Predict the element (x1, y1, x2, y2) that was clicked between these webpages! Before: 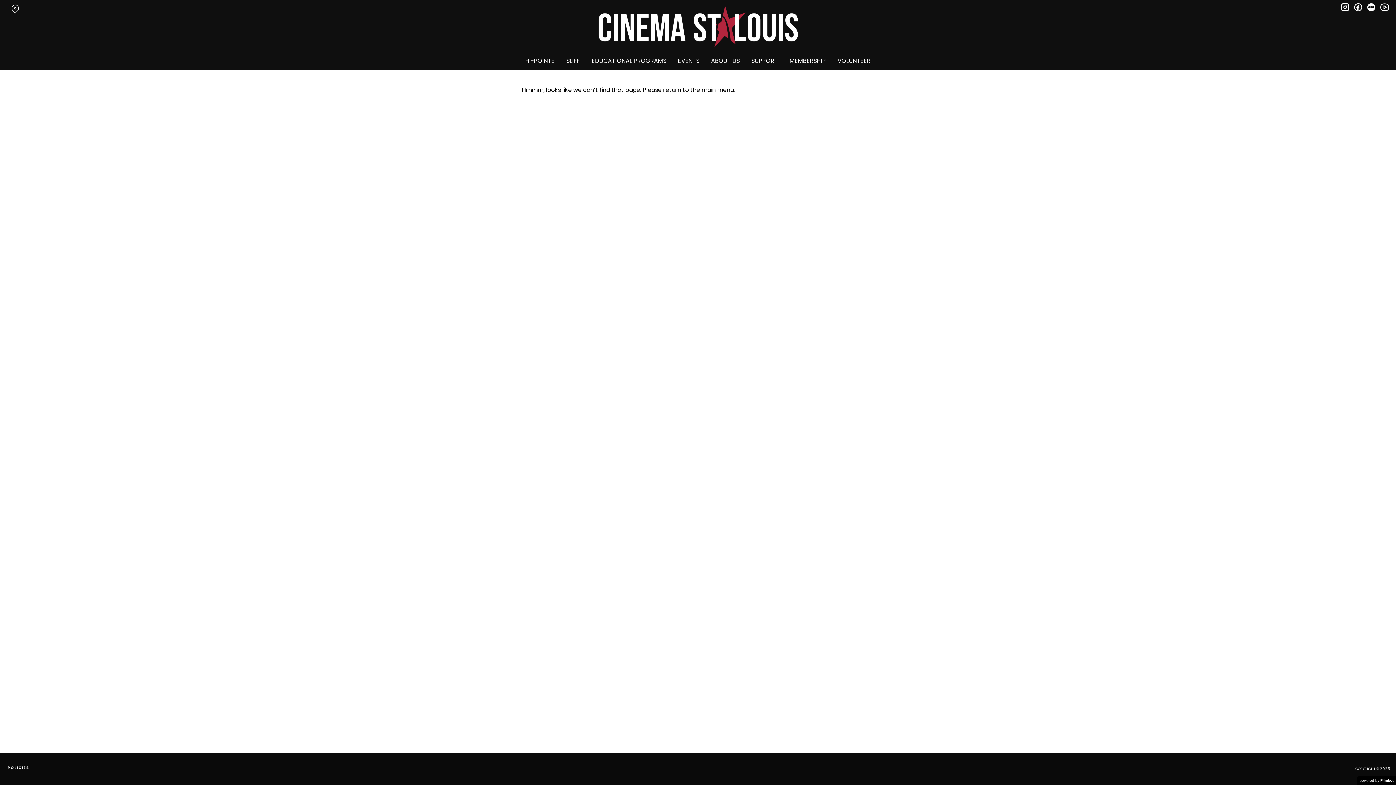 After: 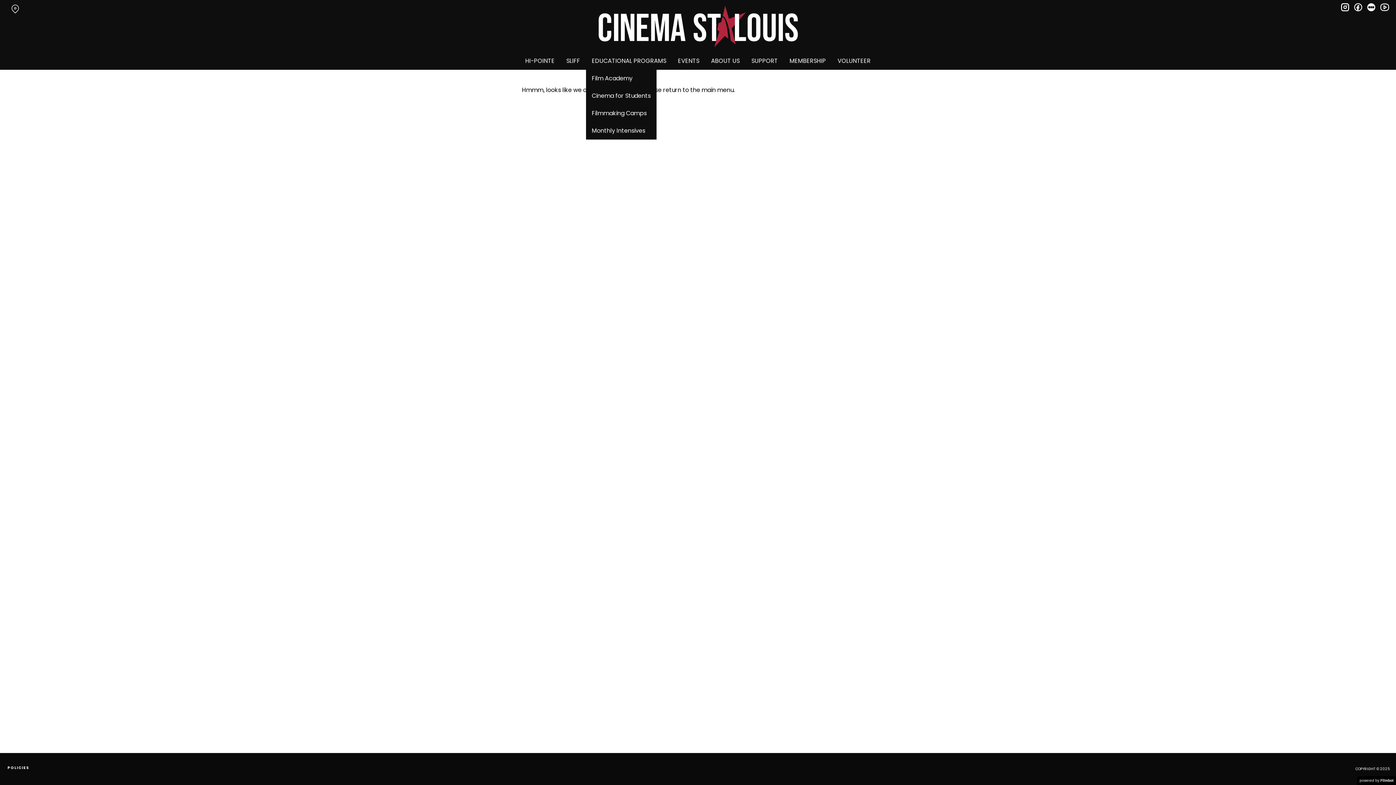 Action: bbox: (586, 52, 672, 69) label: EDUCATIONAL PROGRAMS